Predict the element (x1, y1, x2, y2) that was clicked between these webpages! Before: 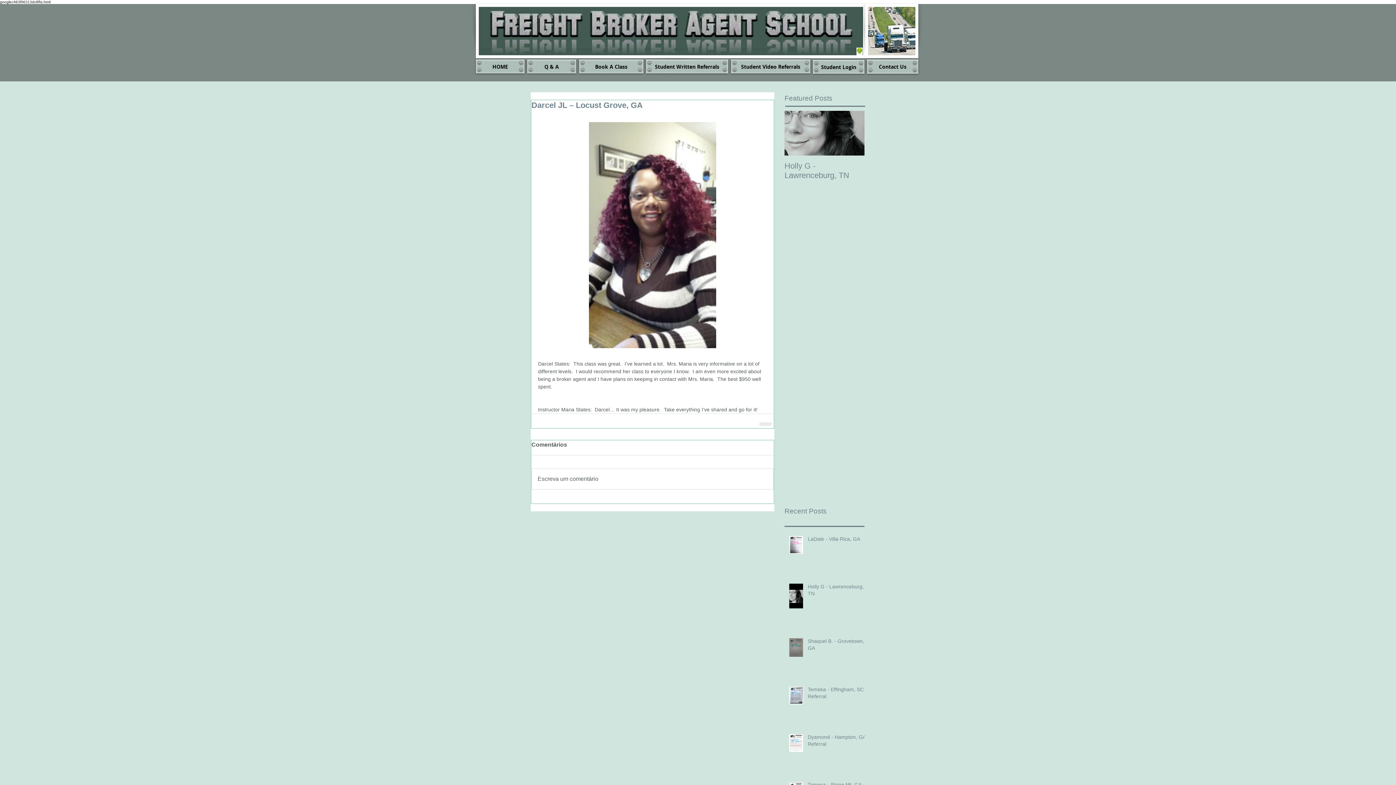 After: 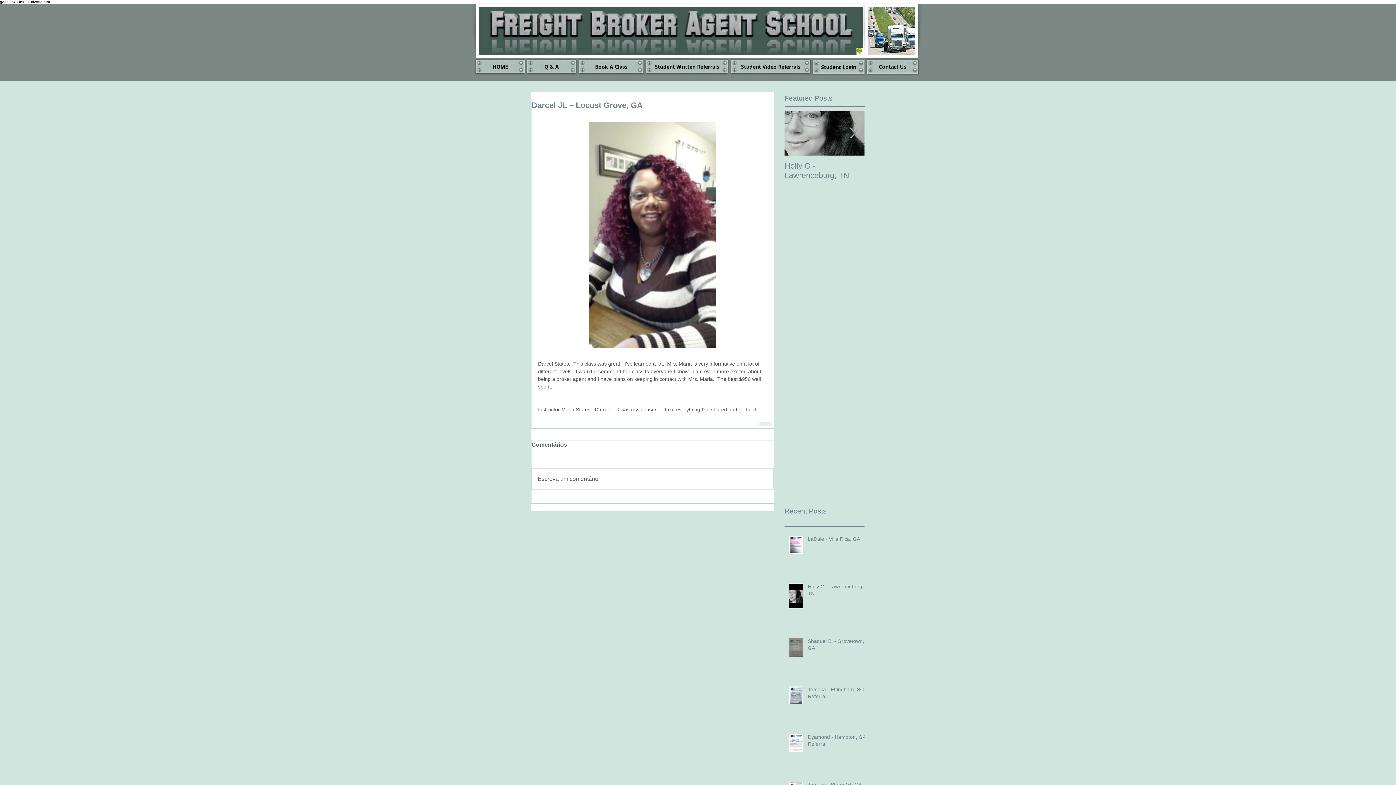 Action: bbox: (849, 127, 856, 138) label: Next Item